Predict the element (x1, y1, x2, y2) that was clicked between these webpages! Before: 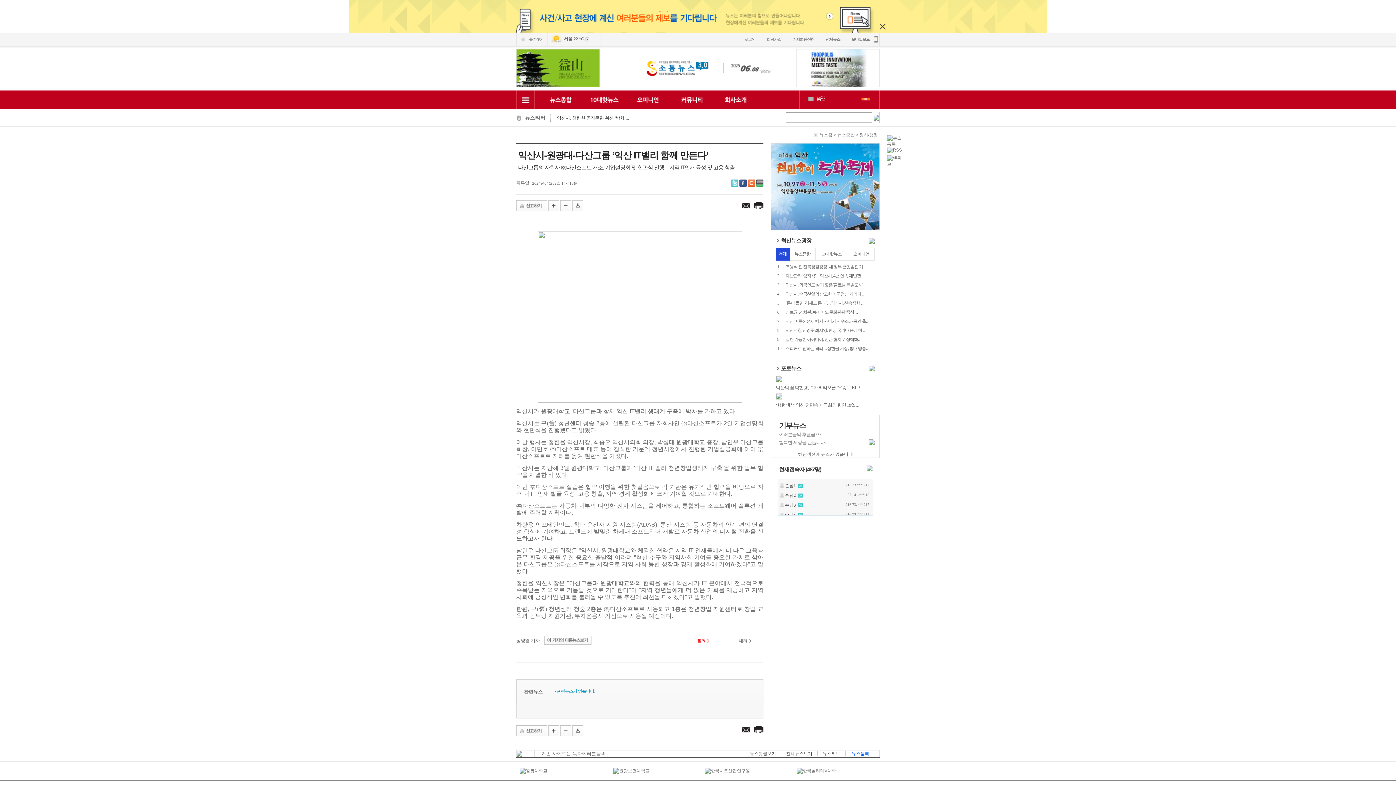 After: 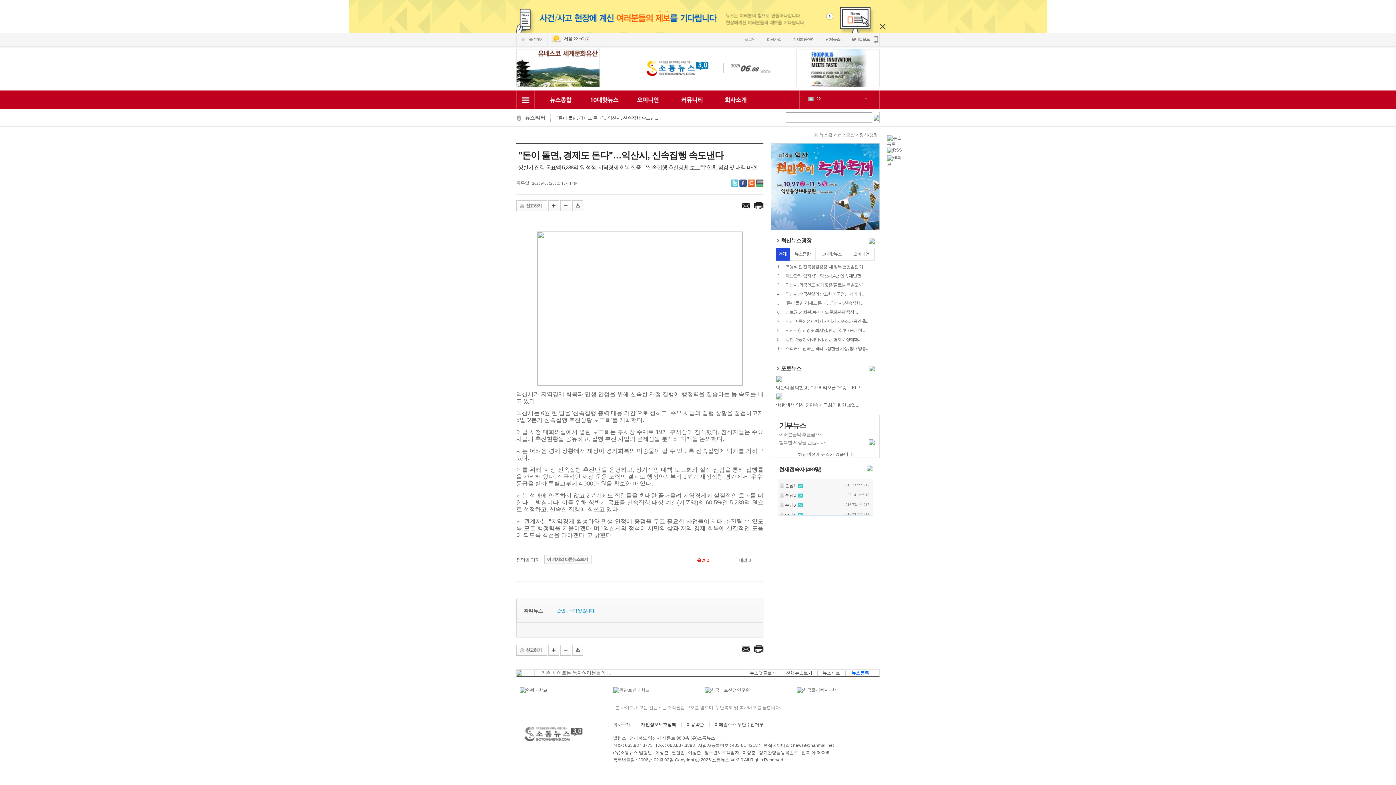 Action: label: "돈이 돌면, 경제도 돈다"…익산시, 신속집행 ... bbox: (785, 300, 863, 305)